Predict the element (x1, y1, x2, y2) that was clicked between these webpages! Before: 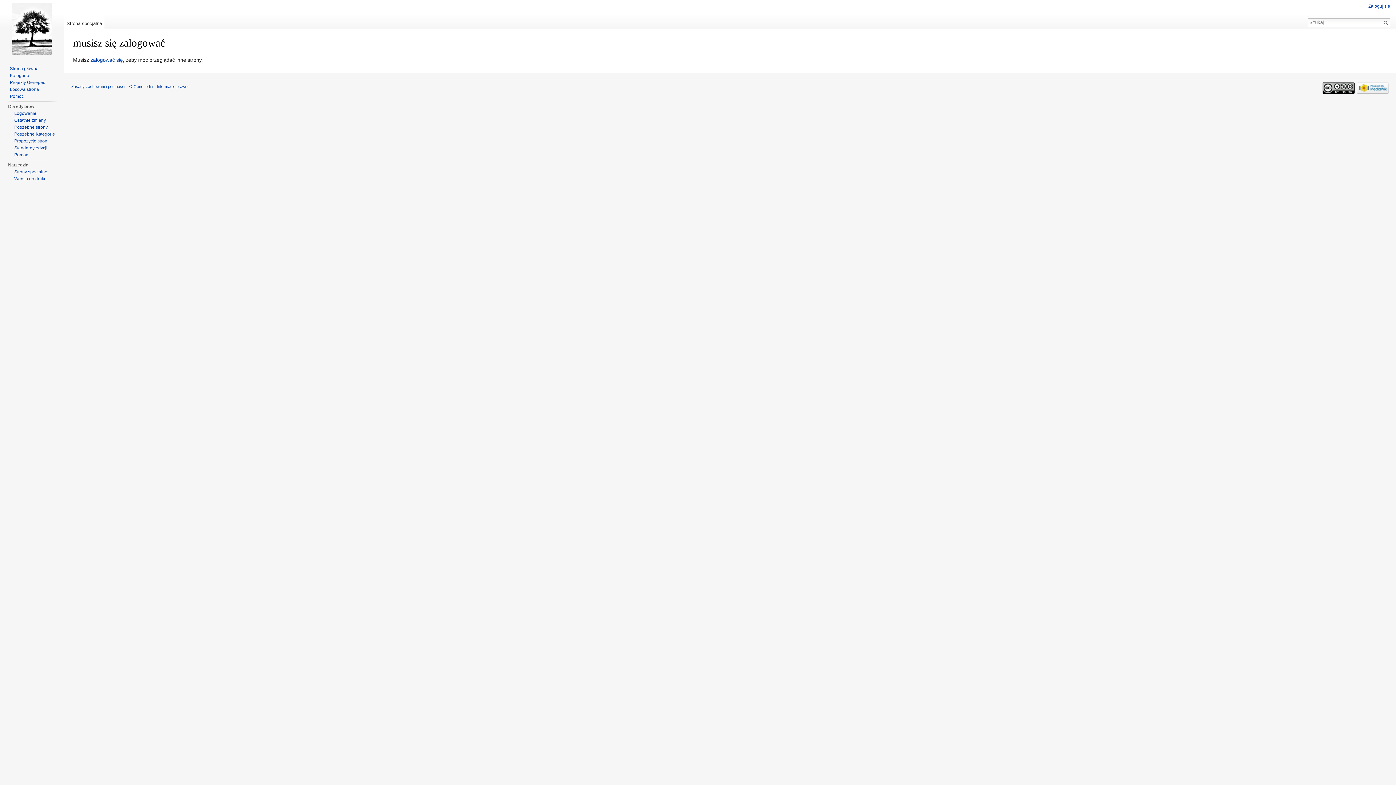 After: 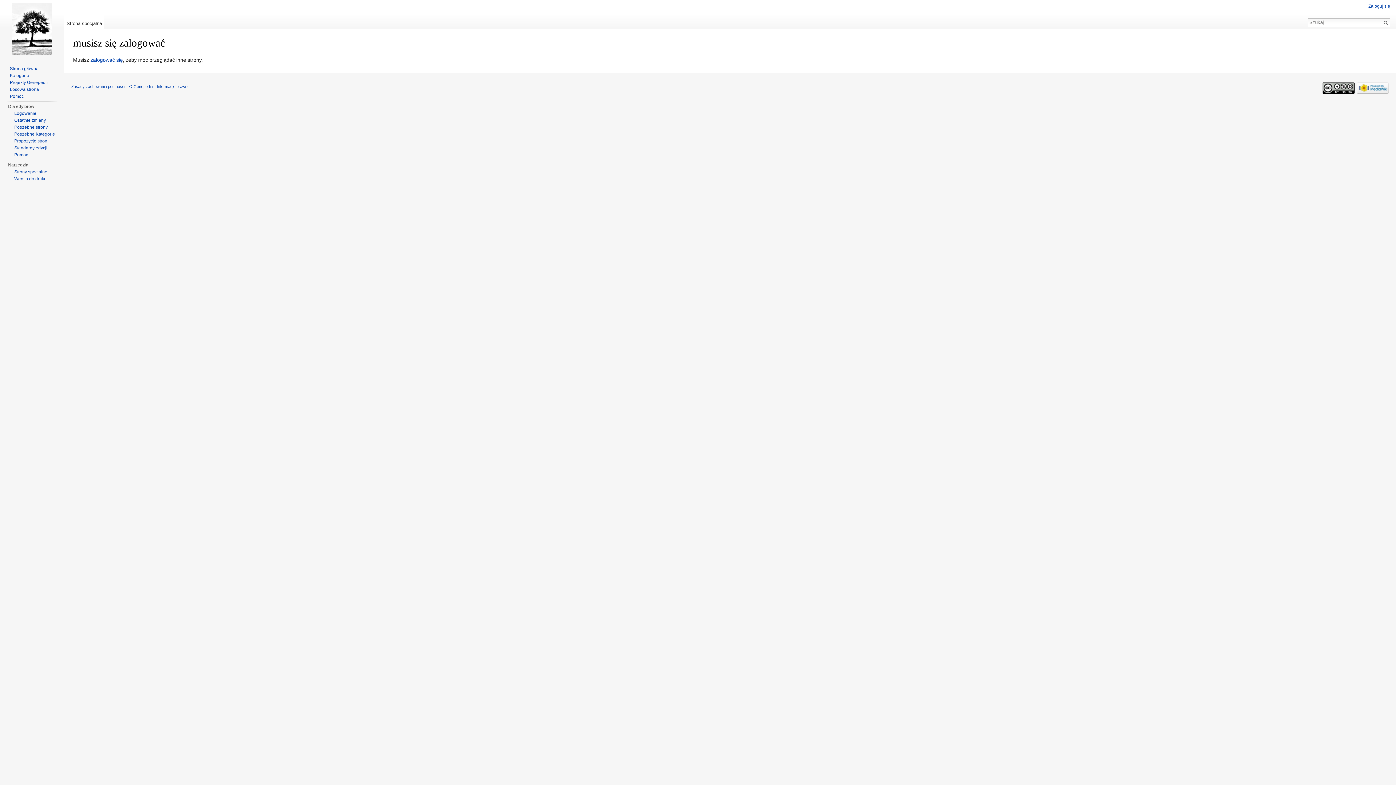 Action: bbox: (14, 169, 47, 174) label: Strony specjalne